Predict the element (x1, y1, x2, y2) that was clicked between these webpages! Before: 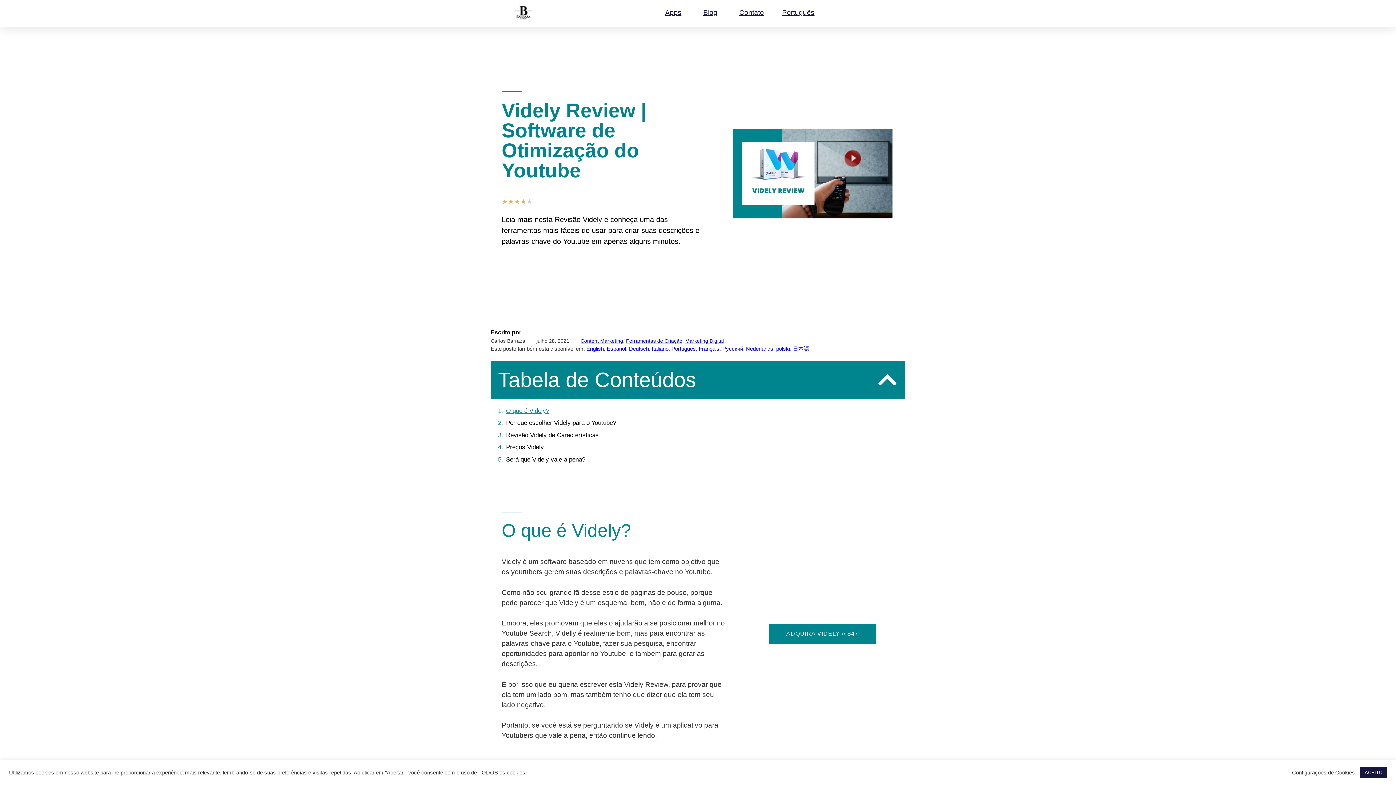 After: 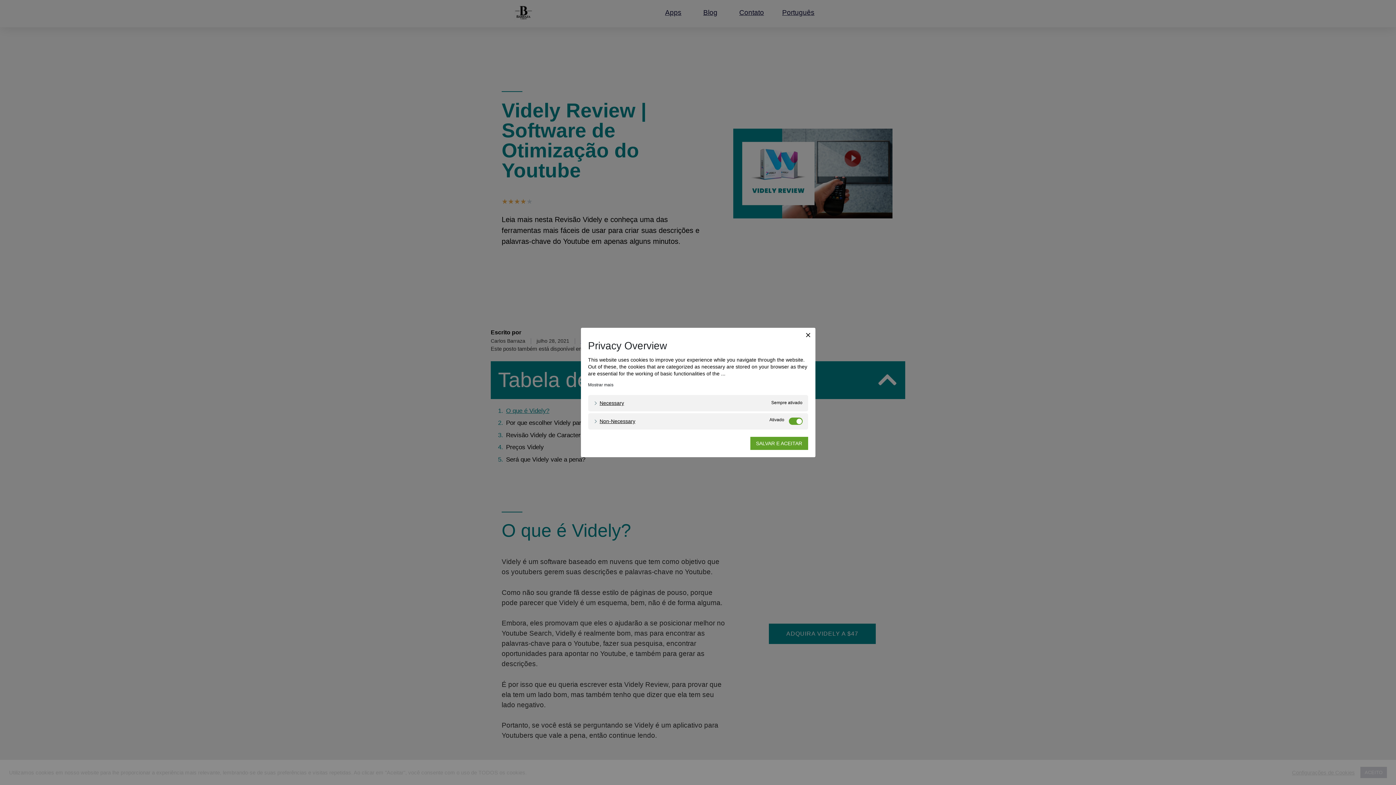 Action: bbox: (1292, 769, 1355, 776) label: Configurações de Cookies